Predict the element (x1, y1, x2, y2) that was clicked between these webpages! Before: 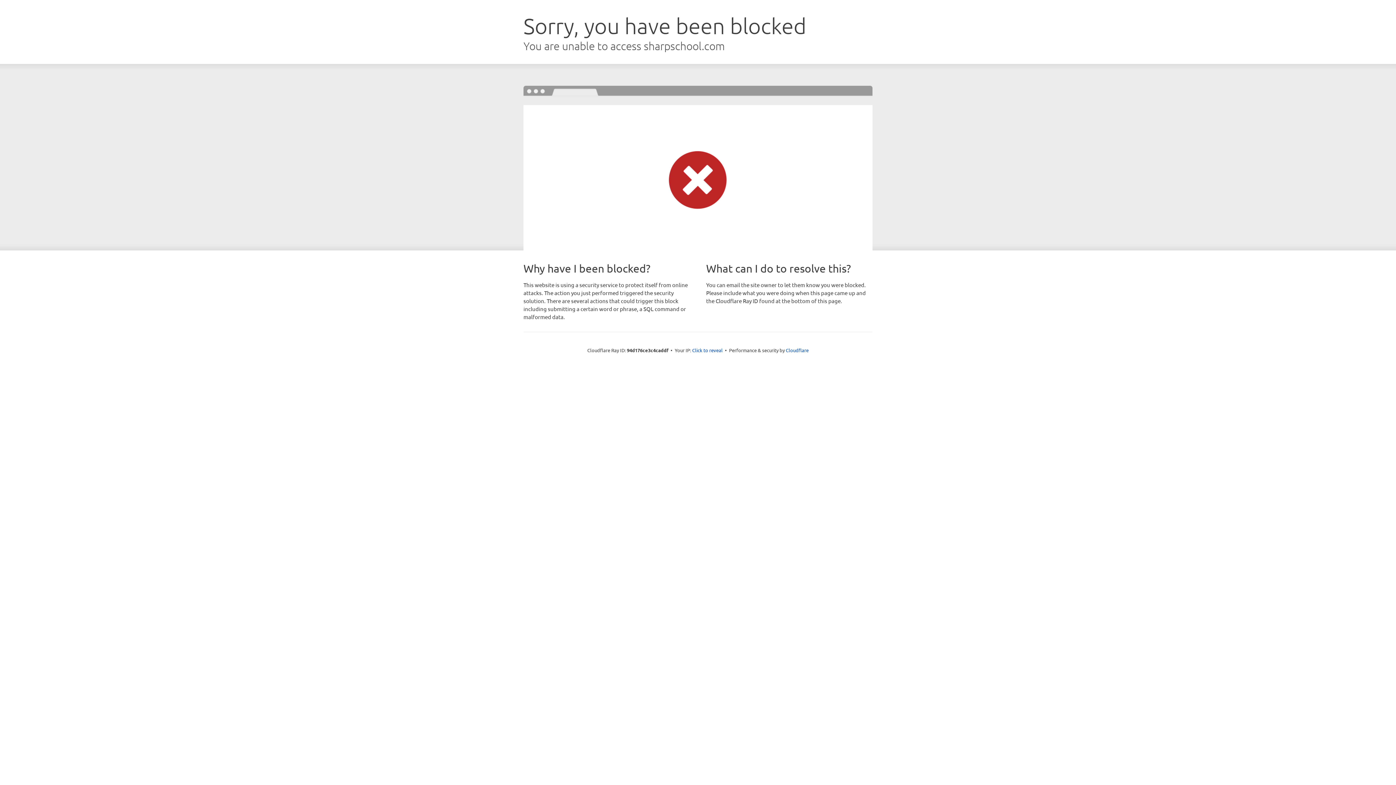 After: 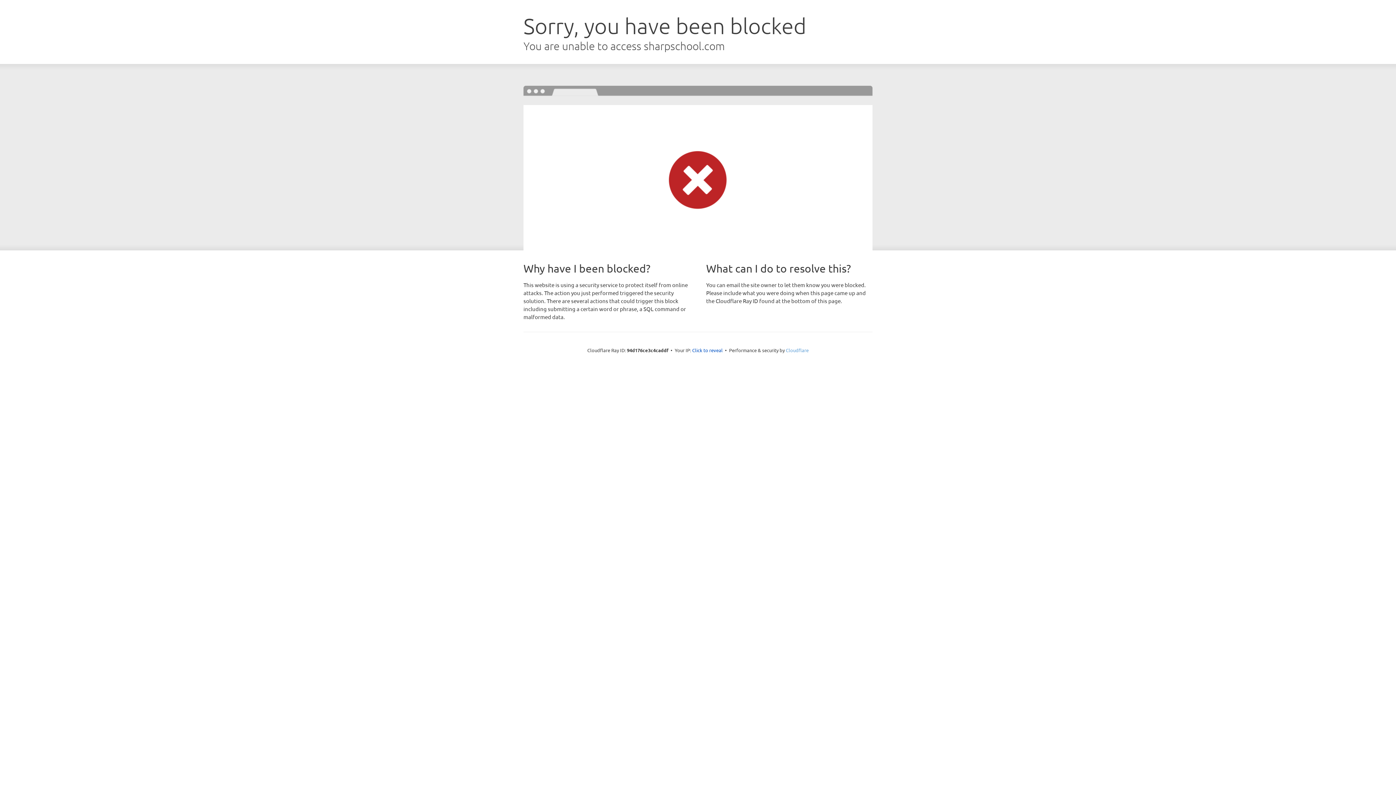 Action: label: Cloudflare bbox: (786, 347, 808, 353)